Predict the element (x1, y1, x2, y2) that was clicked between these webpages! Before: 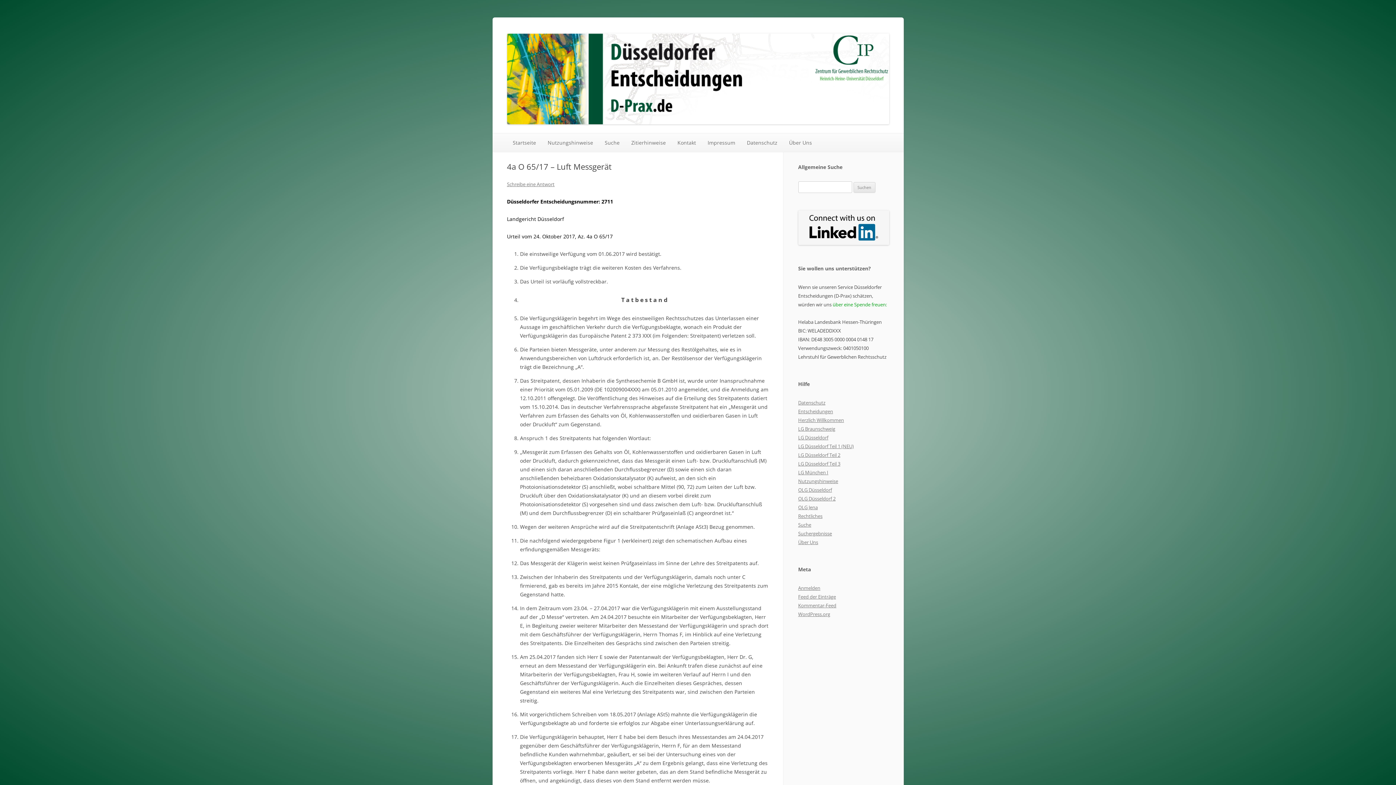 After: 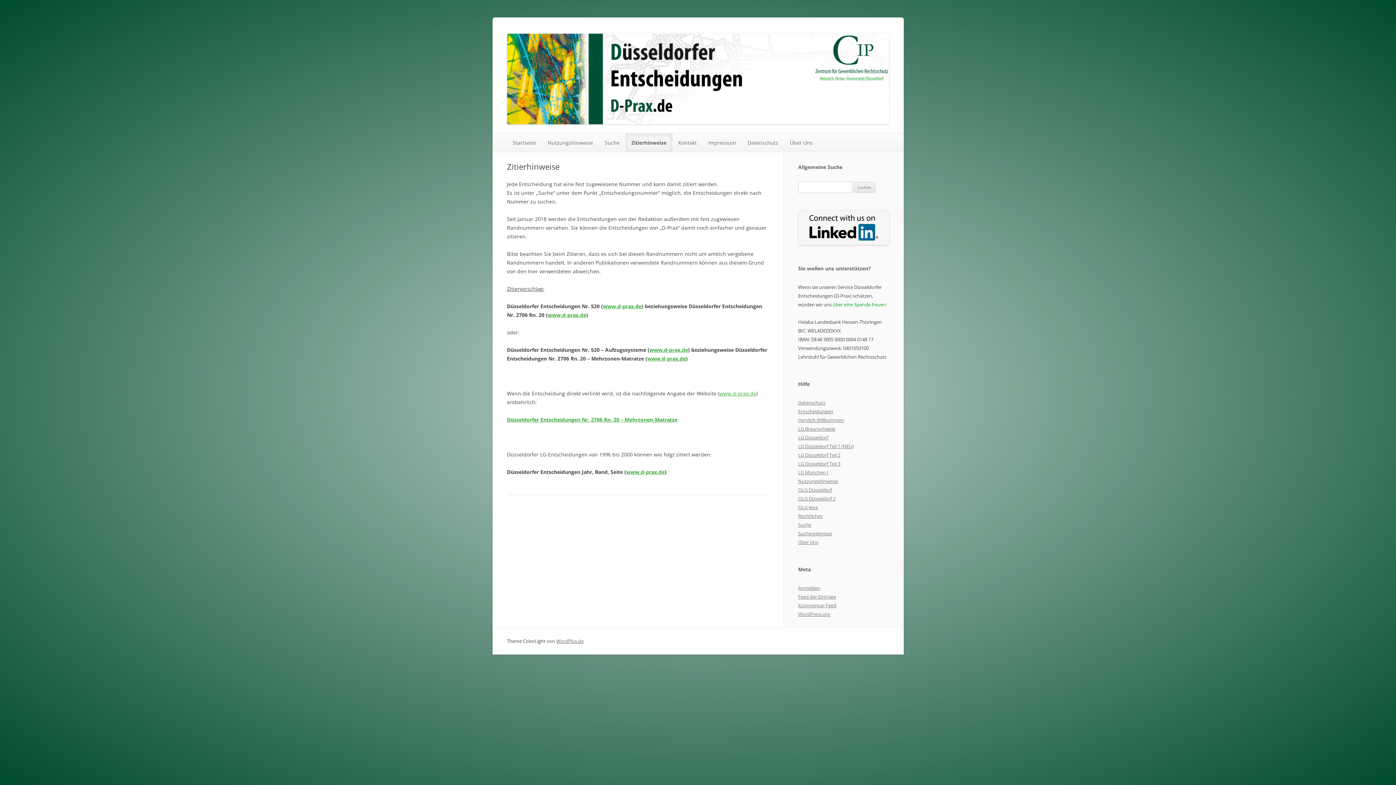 Action: label: Zitierhinweise bbox: (625, 133, 671, 152)